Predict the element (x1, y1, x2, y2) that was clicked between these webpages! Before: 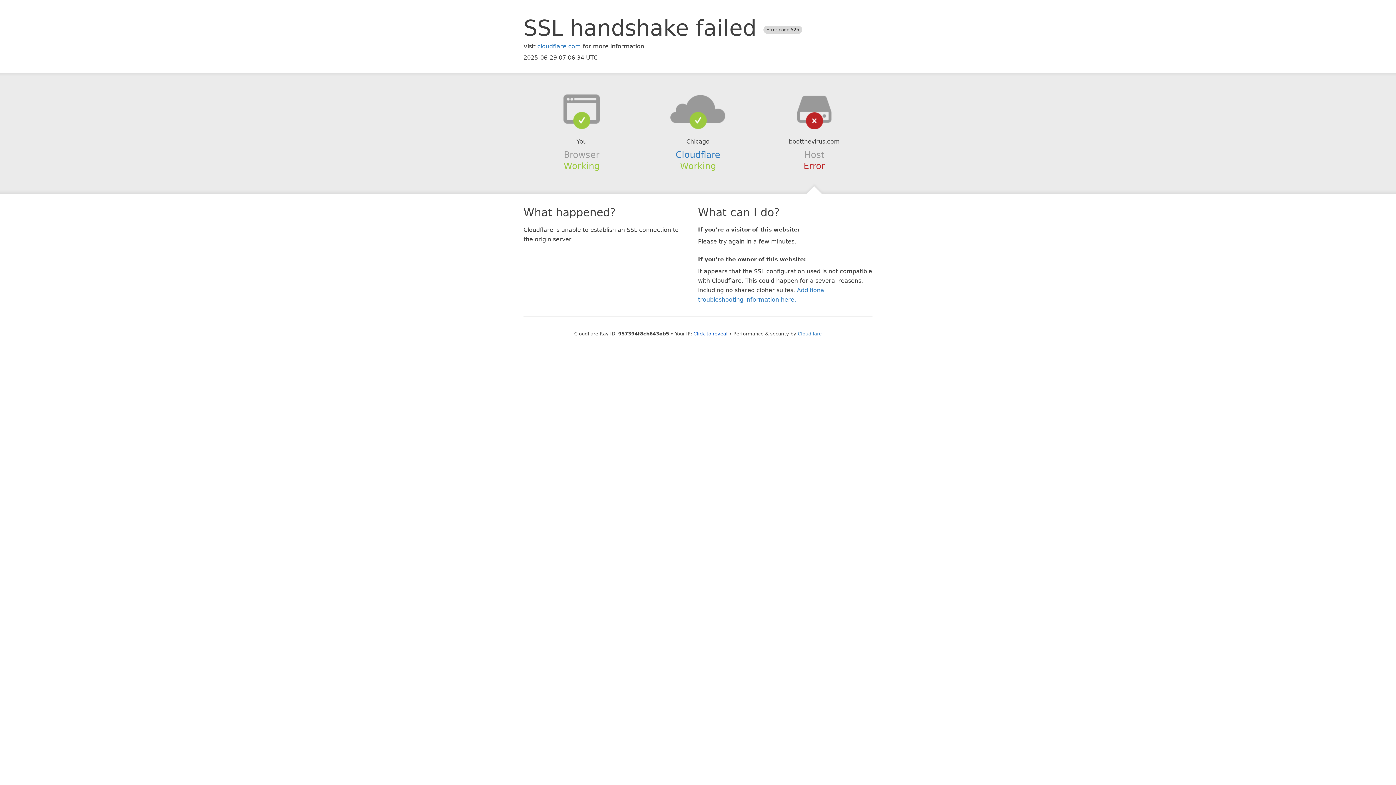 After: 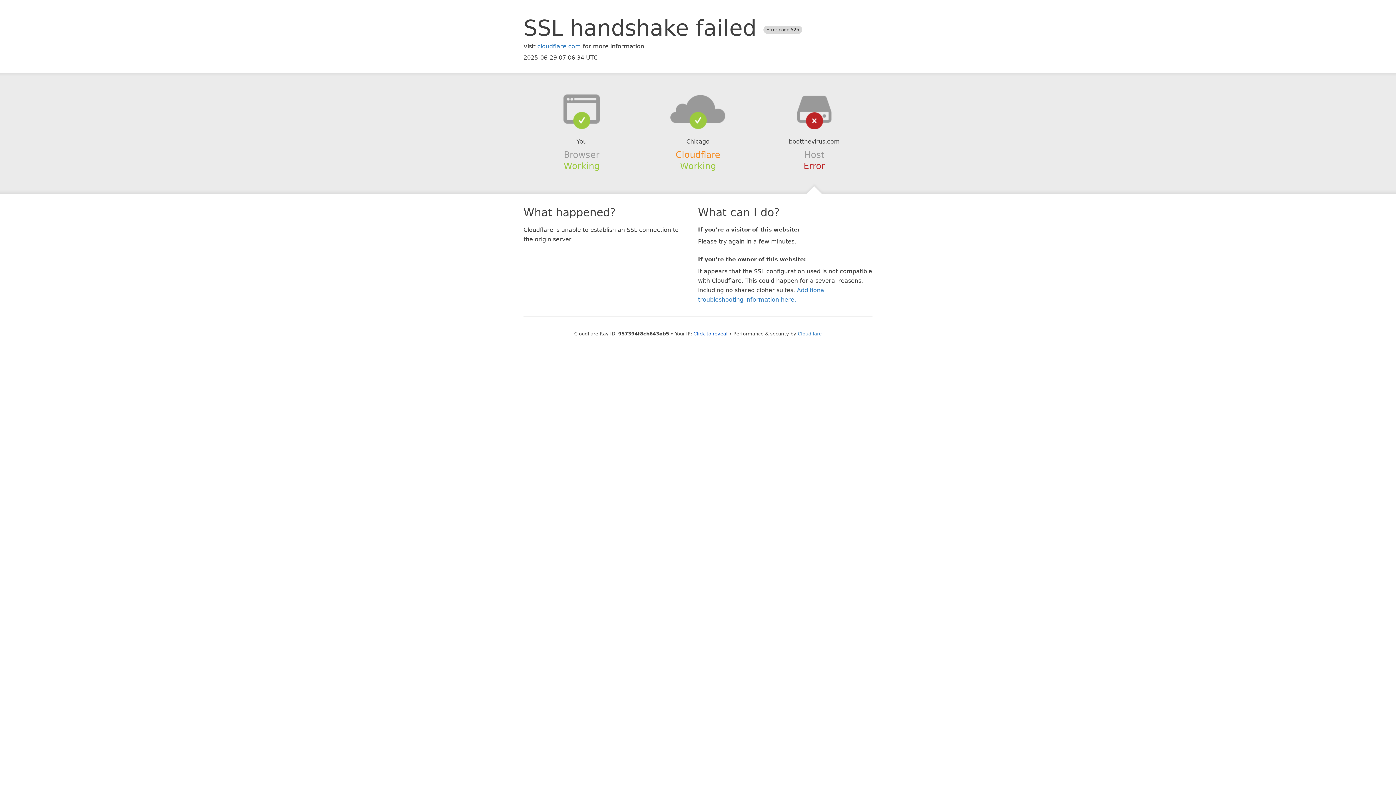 Action: label: Cloudflare bbox: (675, 149, 720, 159)